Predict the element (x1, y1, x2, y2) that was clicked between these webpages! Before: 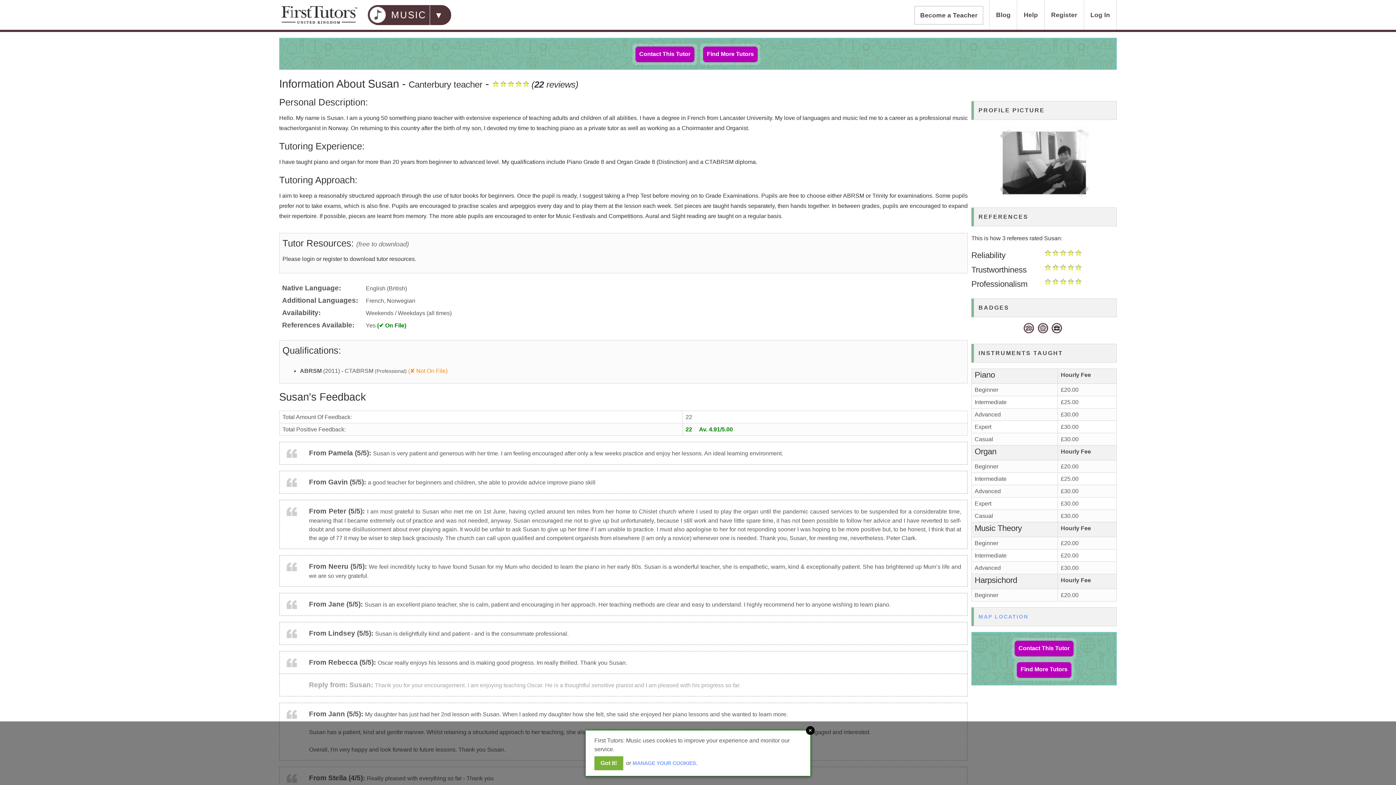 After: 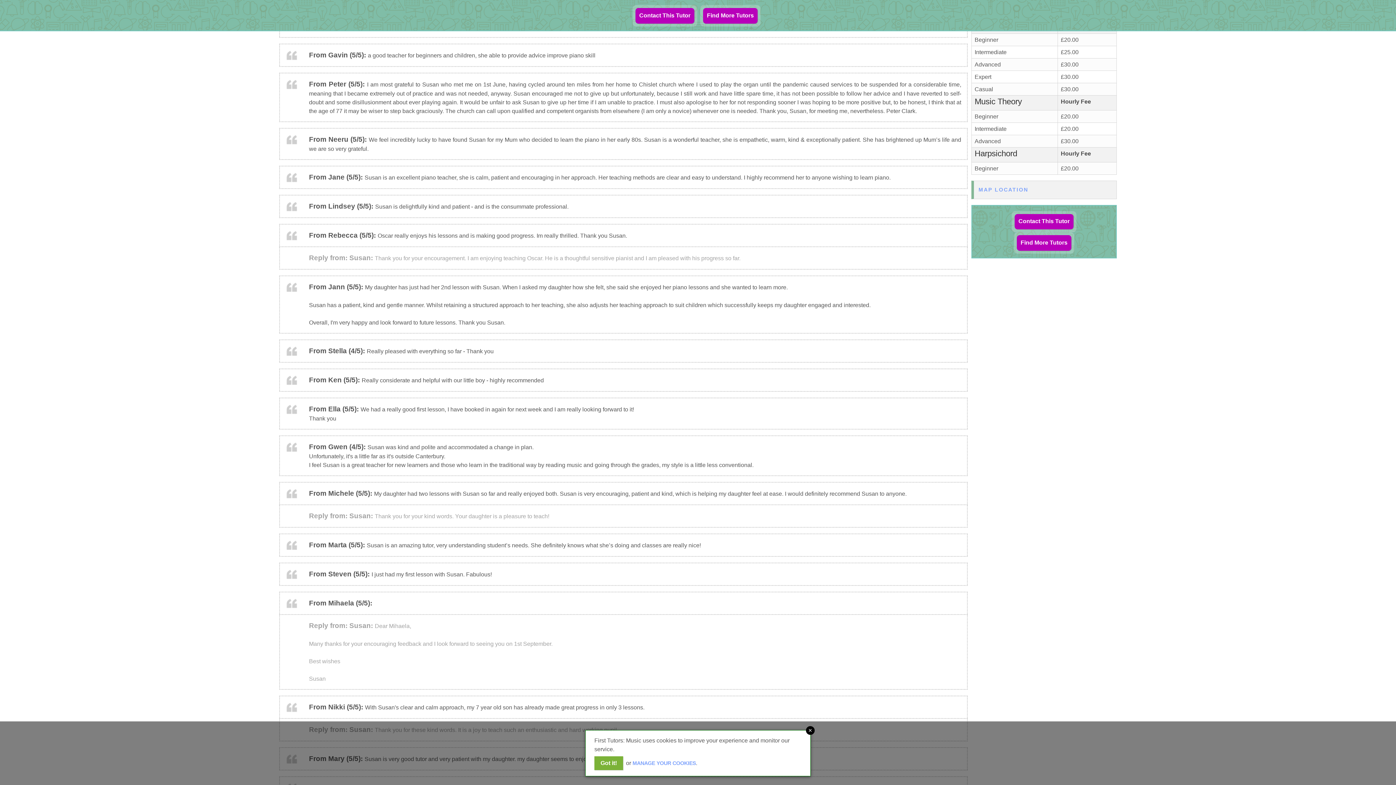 Action: bbox: (492, 77, 578, 89) label: (22 reviews)